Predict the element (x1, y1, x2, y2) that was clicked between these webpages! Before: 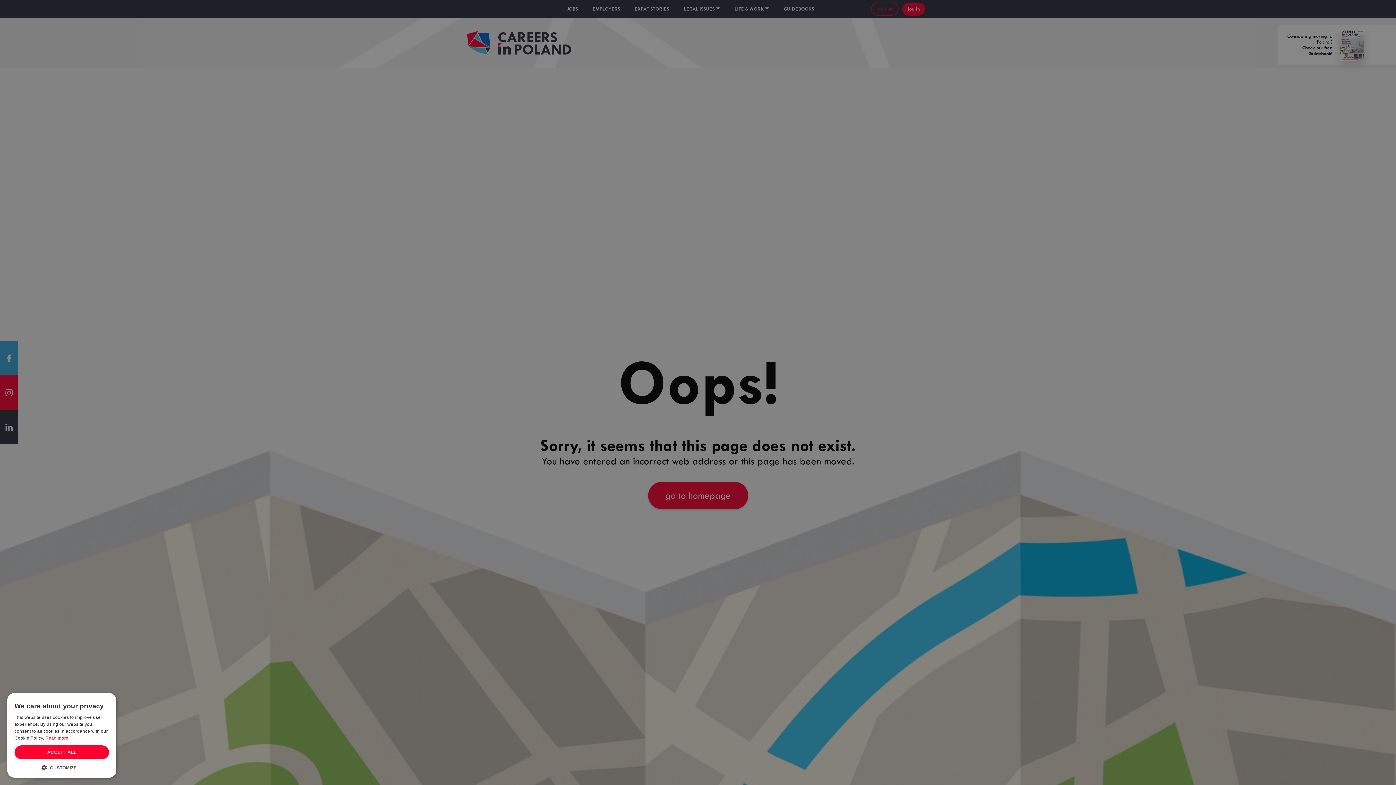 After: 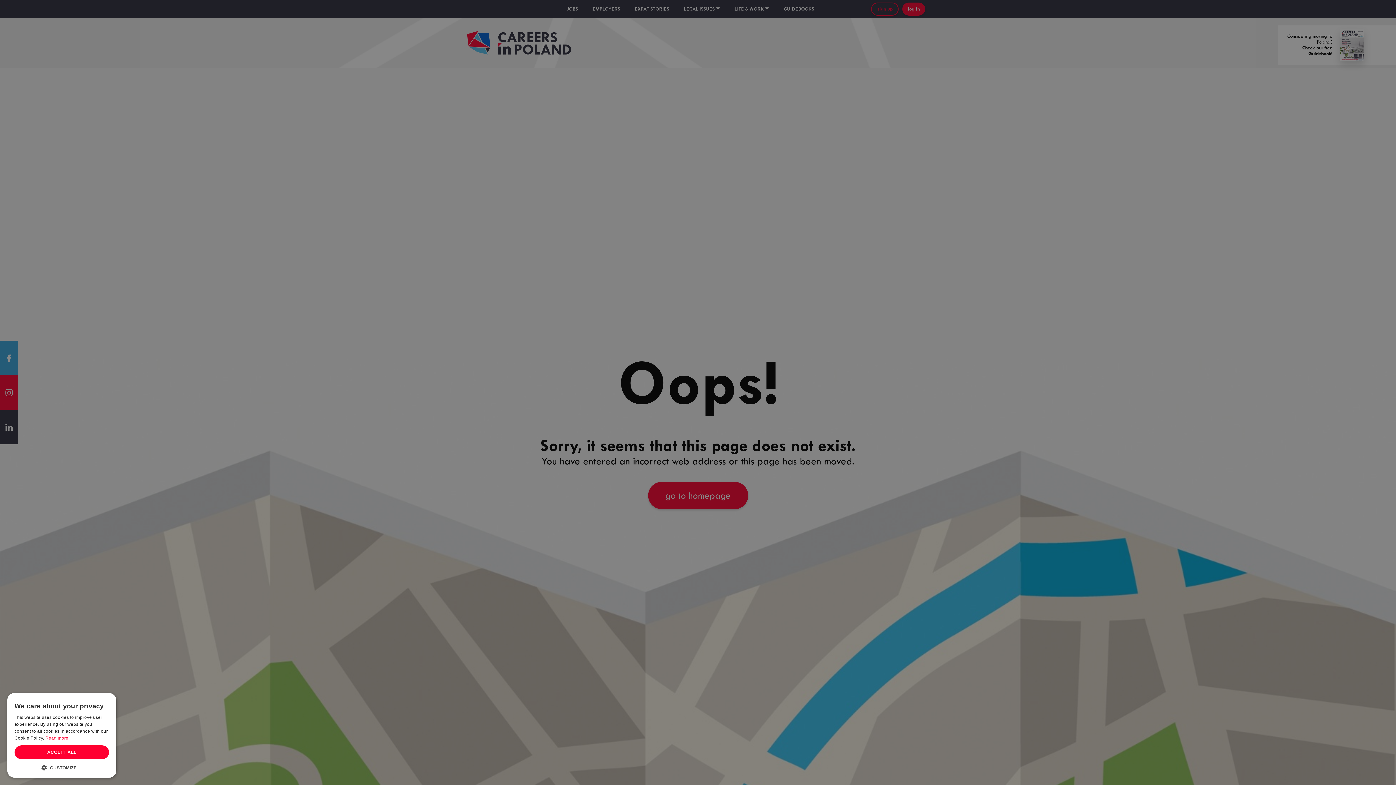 Action: bbox: (45, 736, 68, 741) label: Read more, opens a new window